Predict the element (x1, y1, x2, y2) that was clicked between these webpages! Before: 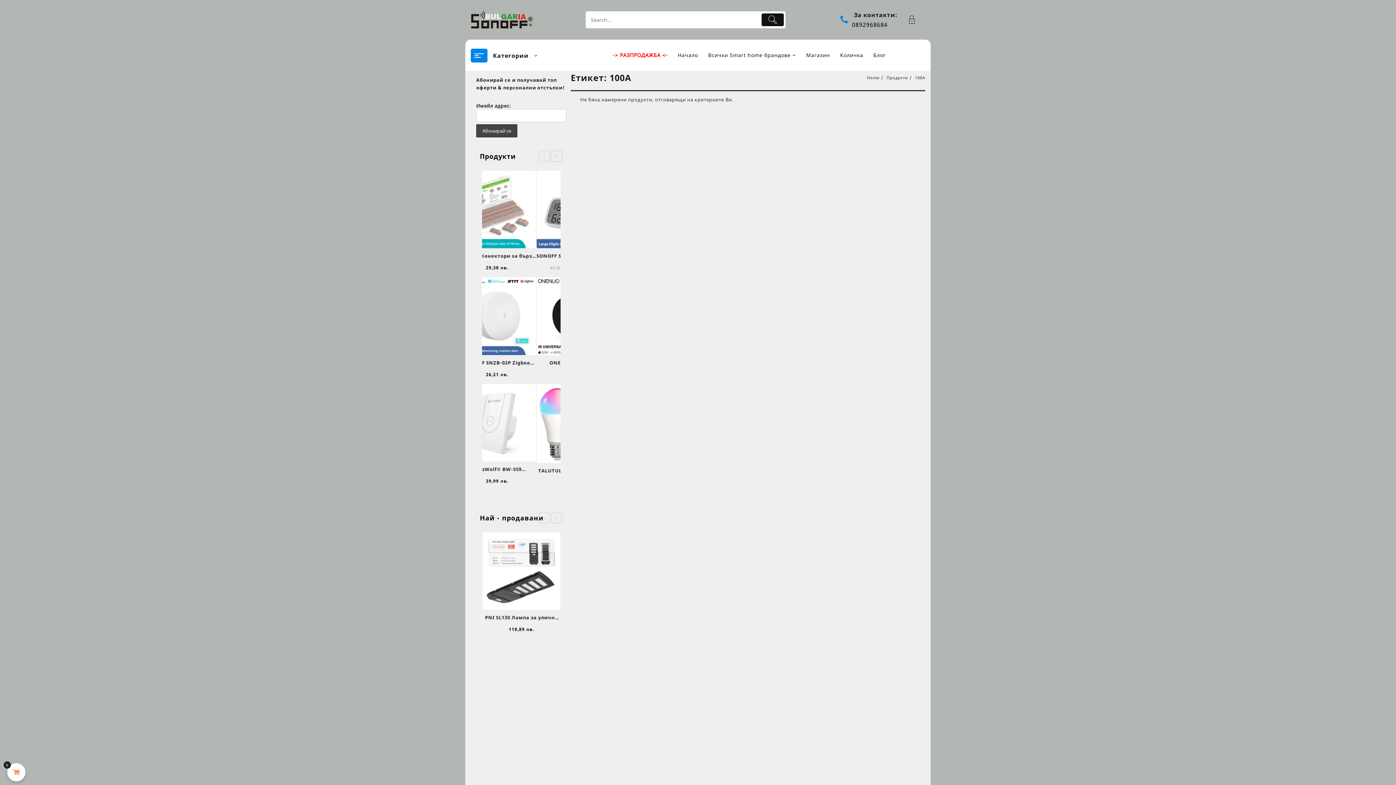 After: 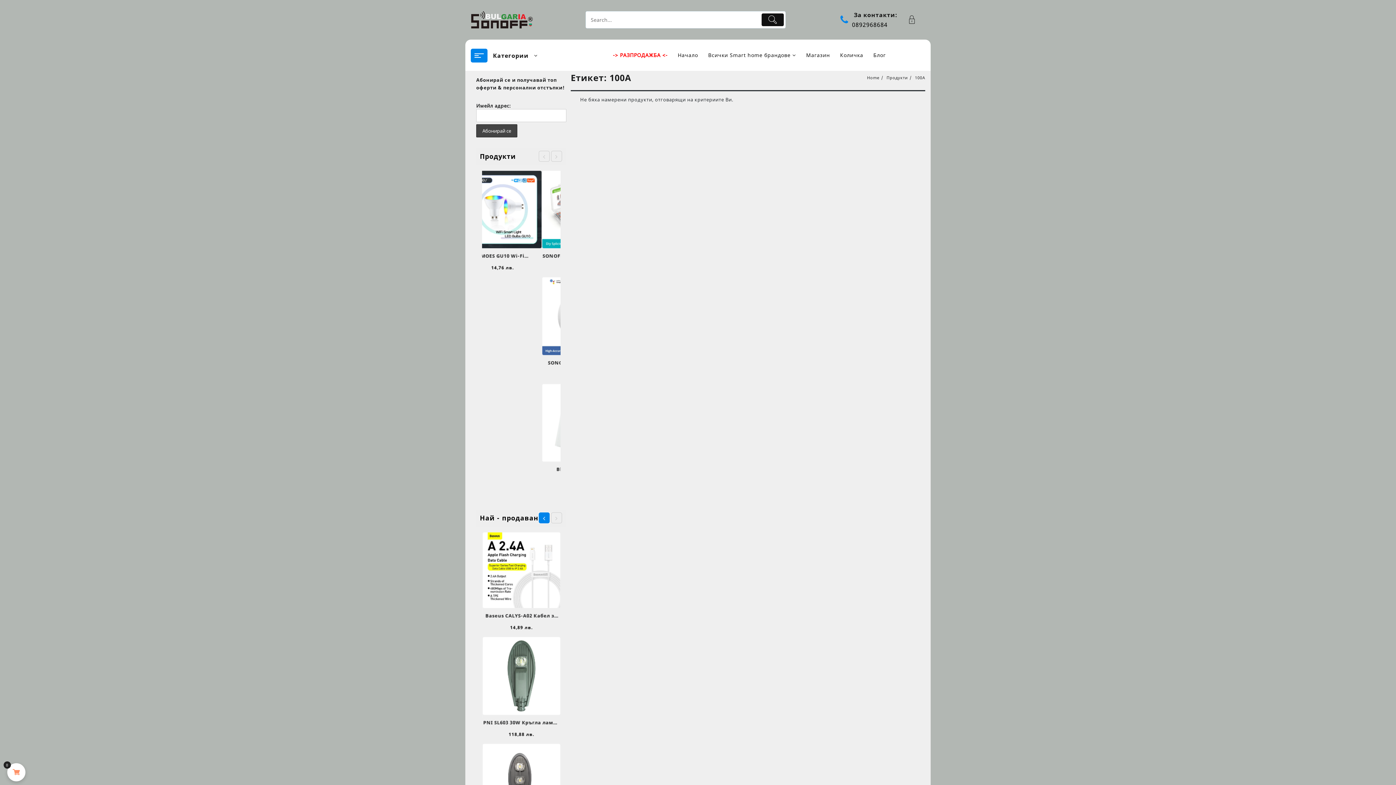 Action: bbox: (538, 512, 549, 523)